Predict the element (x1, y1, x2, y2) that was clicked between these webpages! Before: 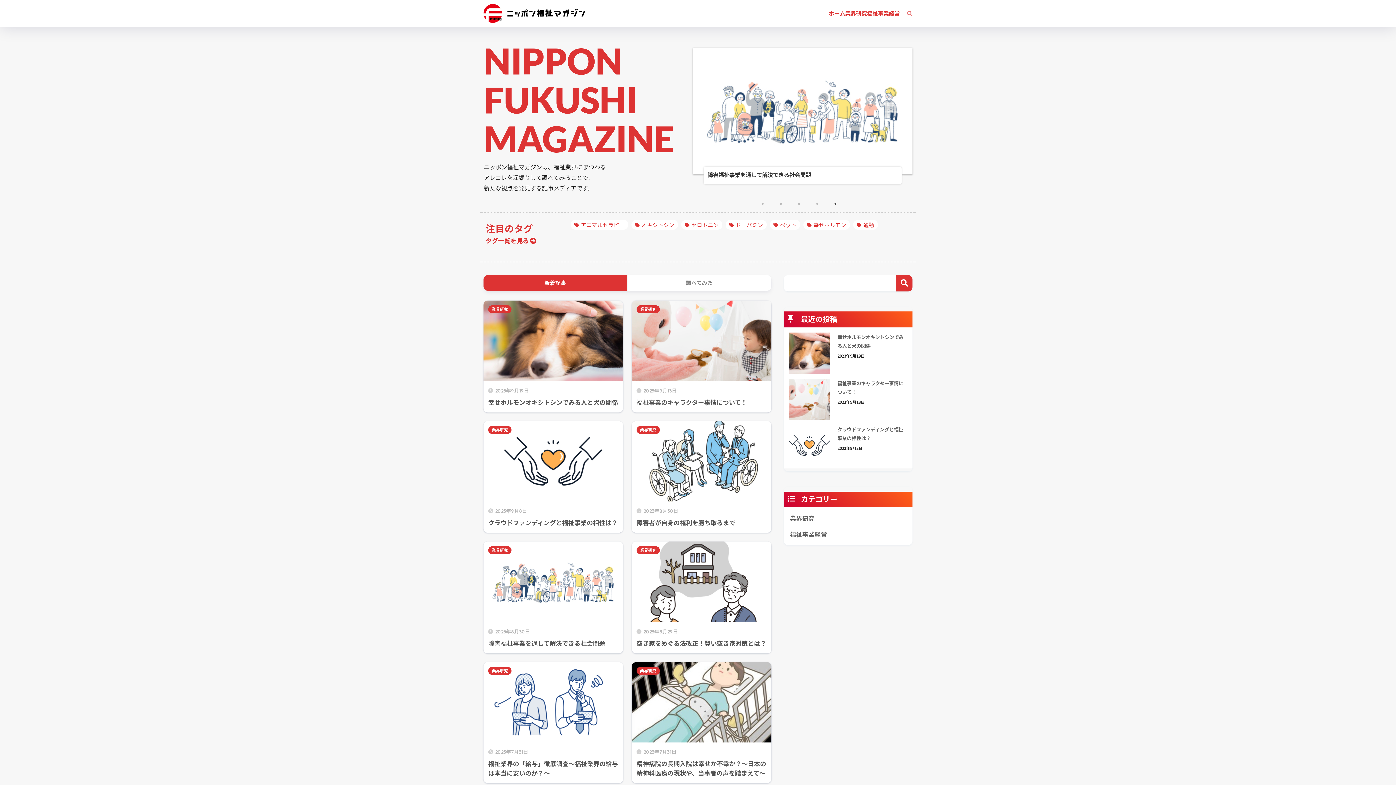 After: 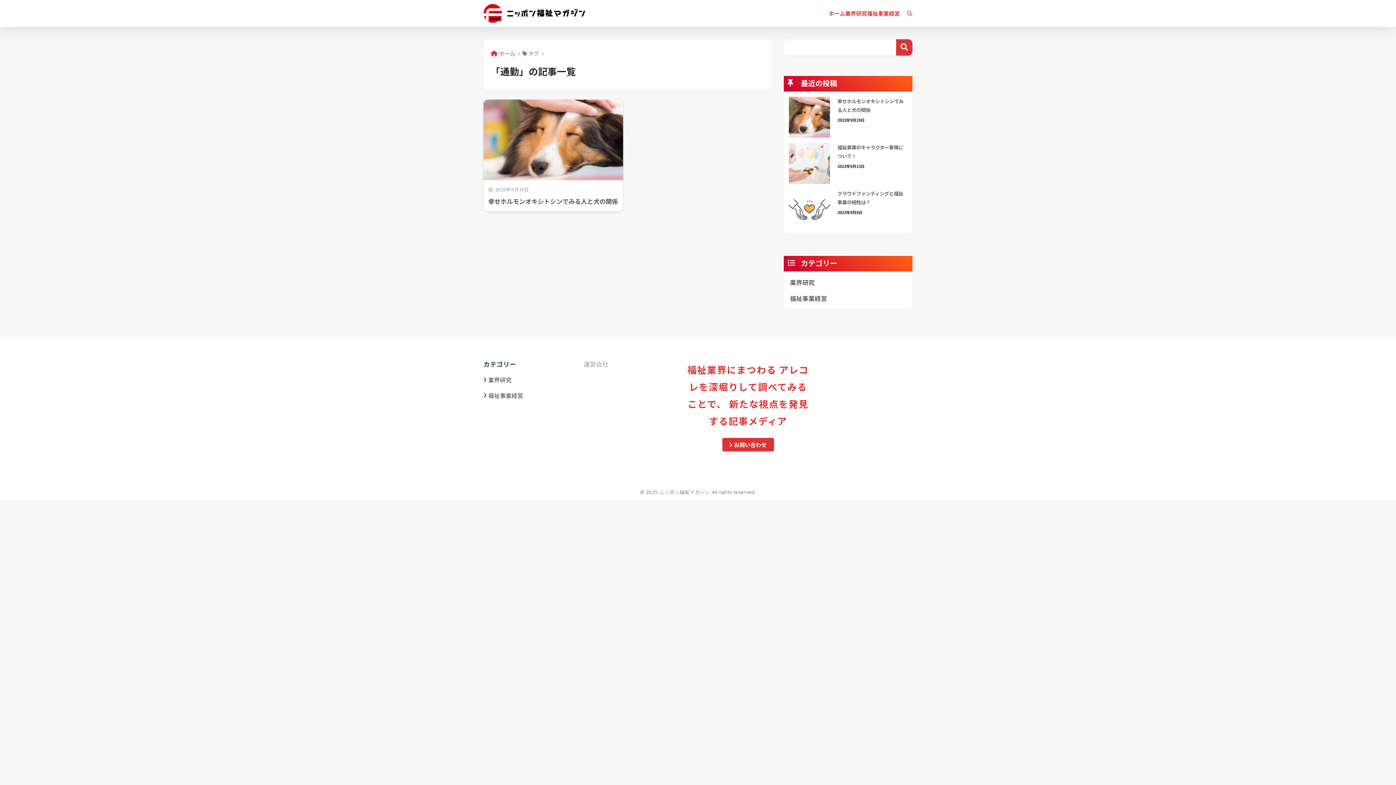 Action: label: 通勤 bbox: (853, 220, 878, 229)